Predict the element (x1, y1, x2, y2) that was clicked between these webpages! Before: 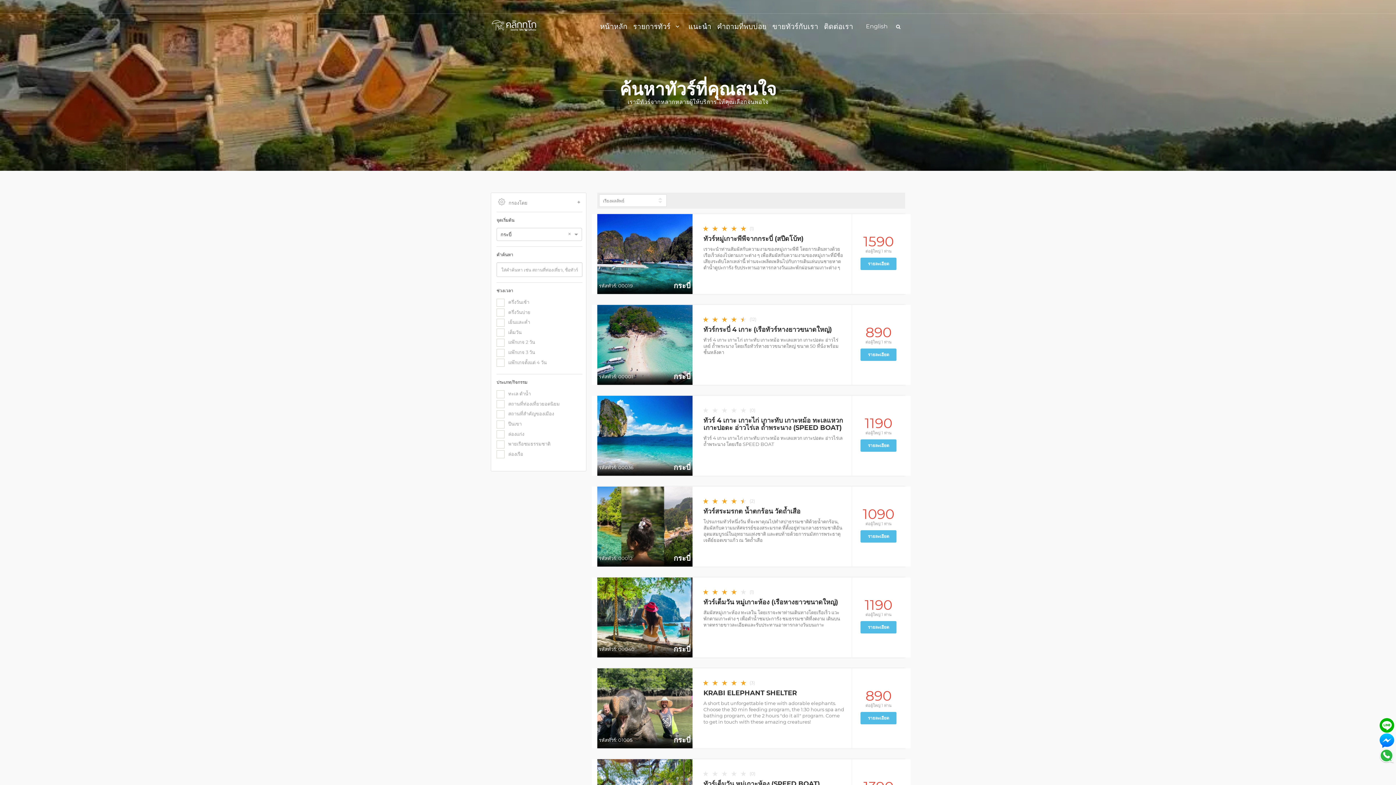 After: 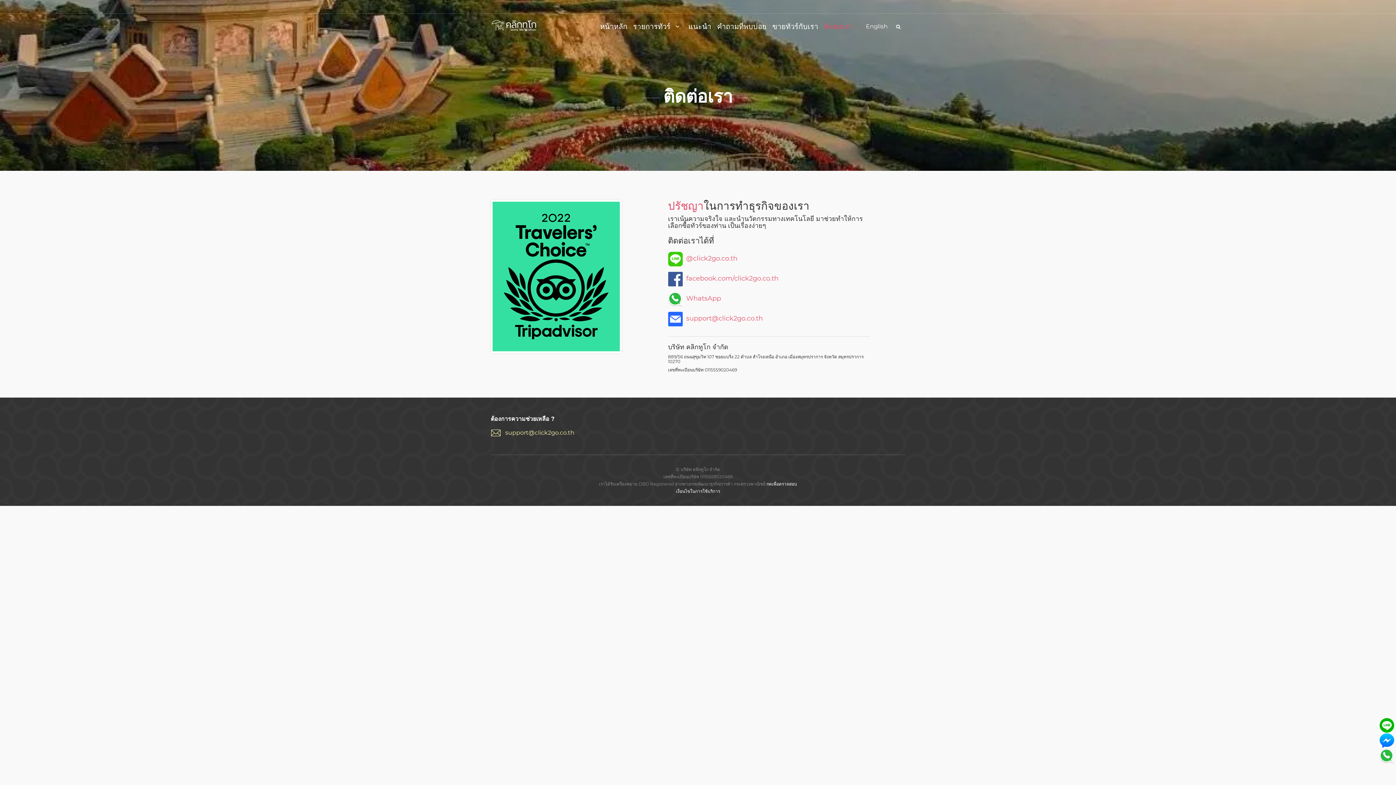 Action: bbox: (821, 22, 856, 35) label: ติดต่อเรา